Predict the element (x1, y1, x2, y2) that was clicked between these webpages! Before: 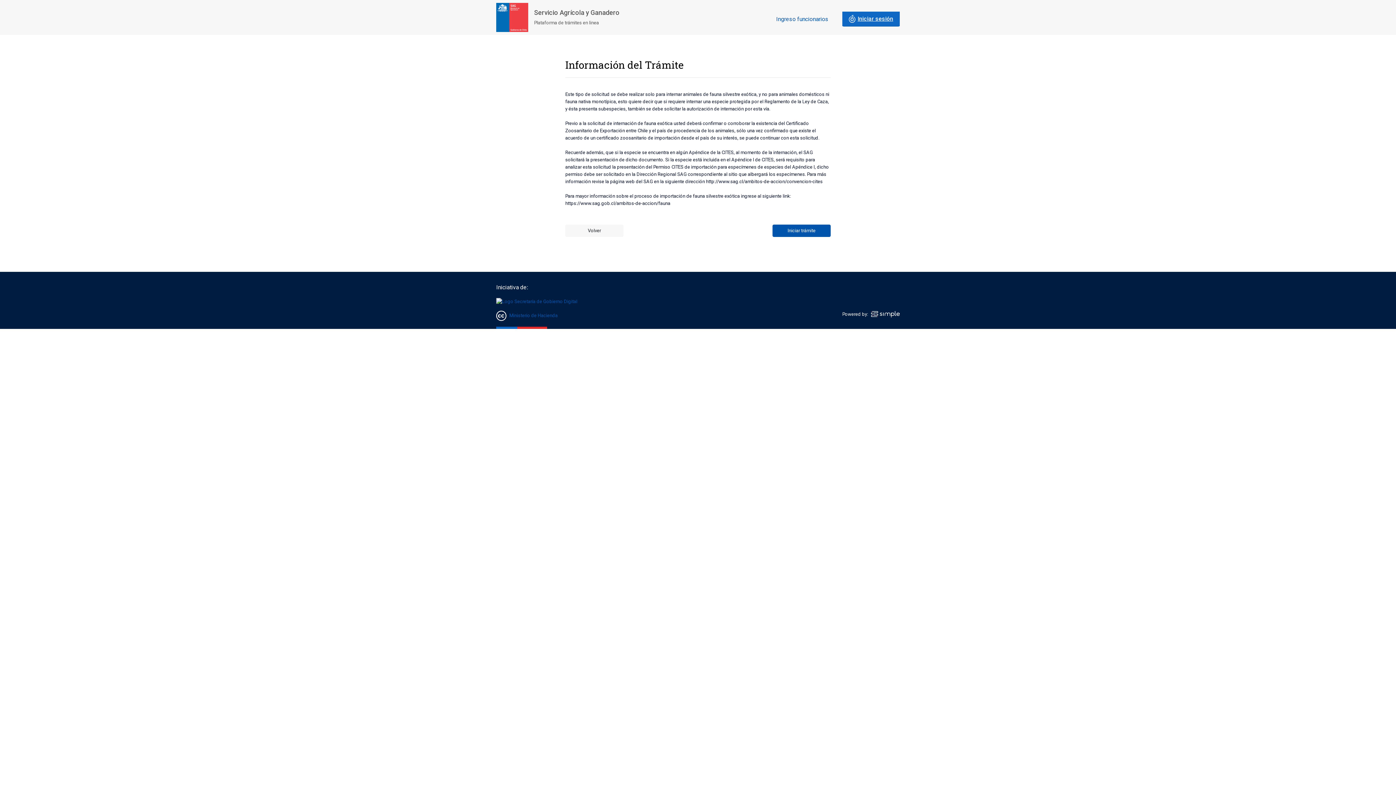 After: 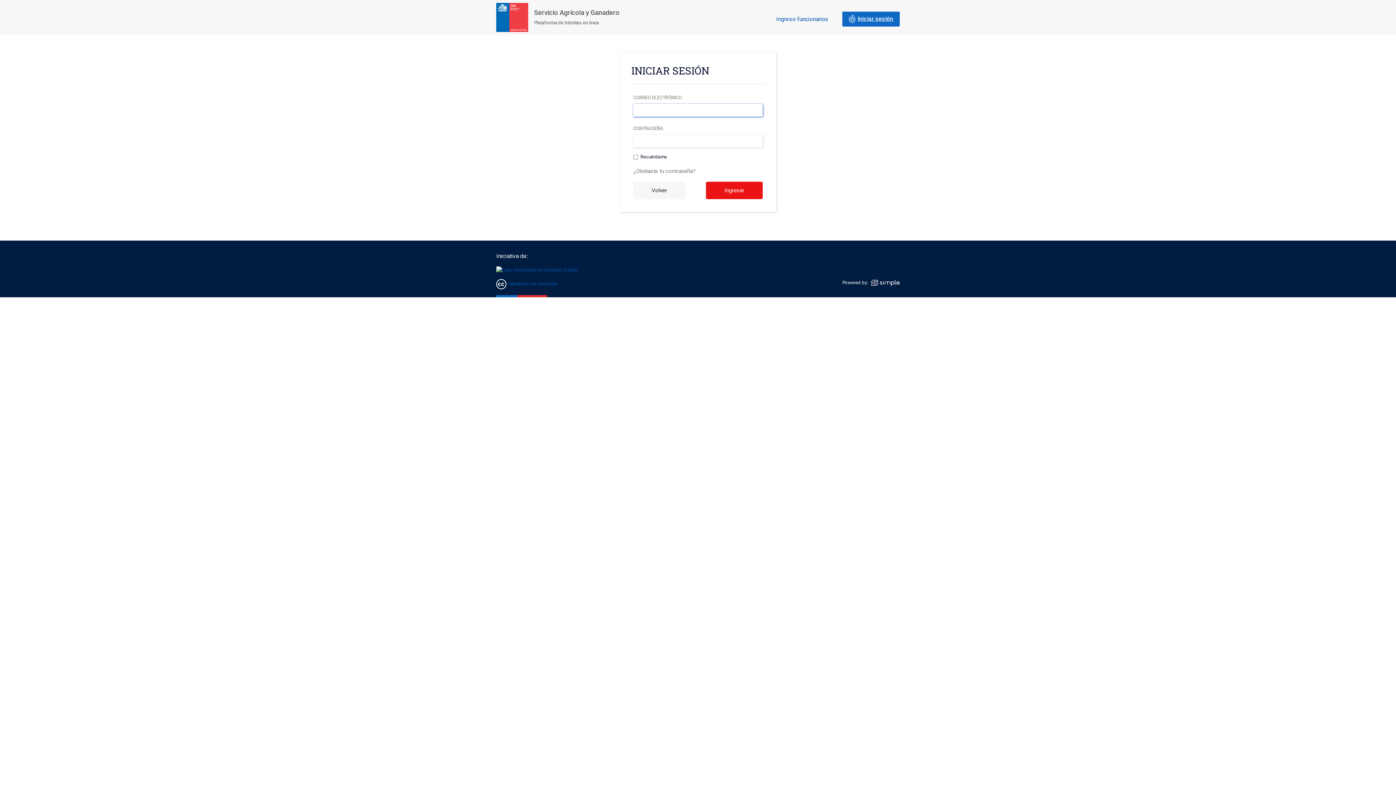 Action: bbox: (768, 11, 836, 26) label: Ingreso funcionarios